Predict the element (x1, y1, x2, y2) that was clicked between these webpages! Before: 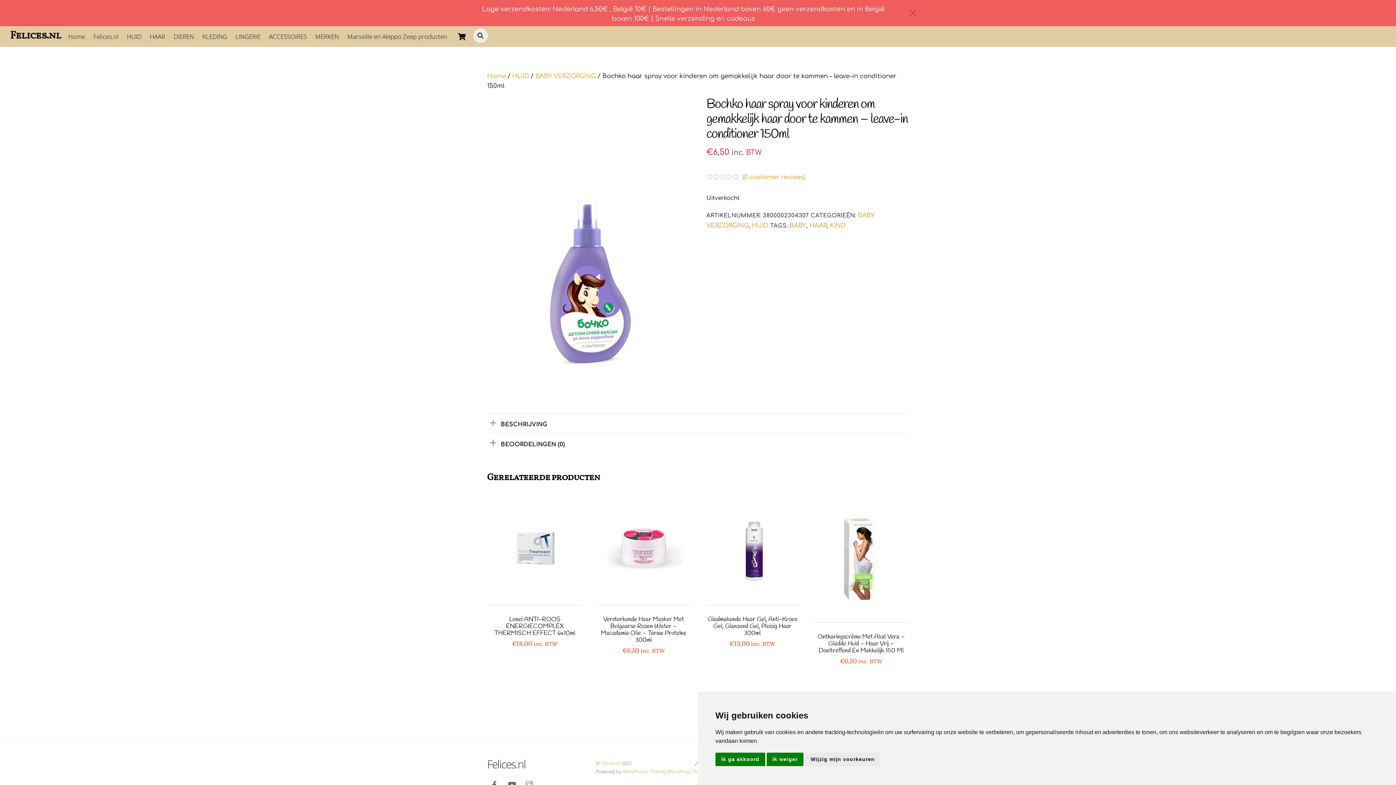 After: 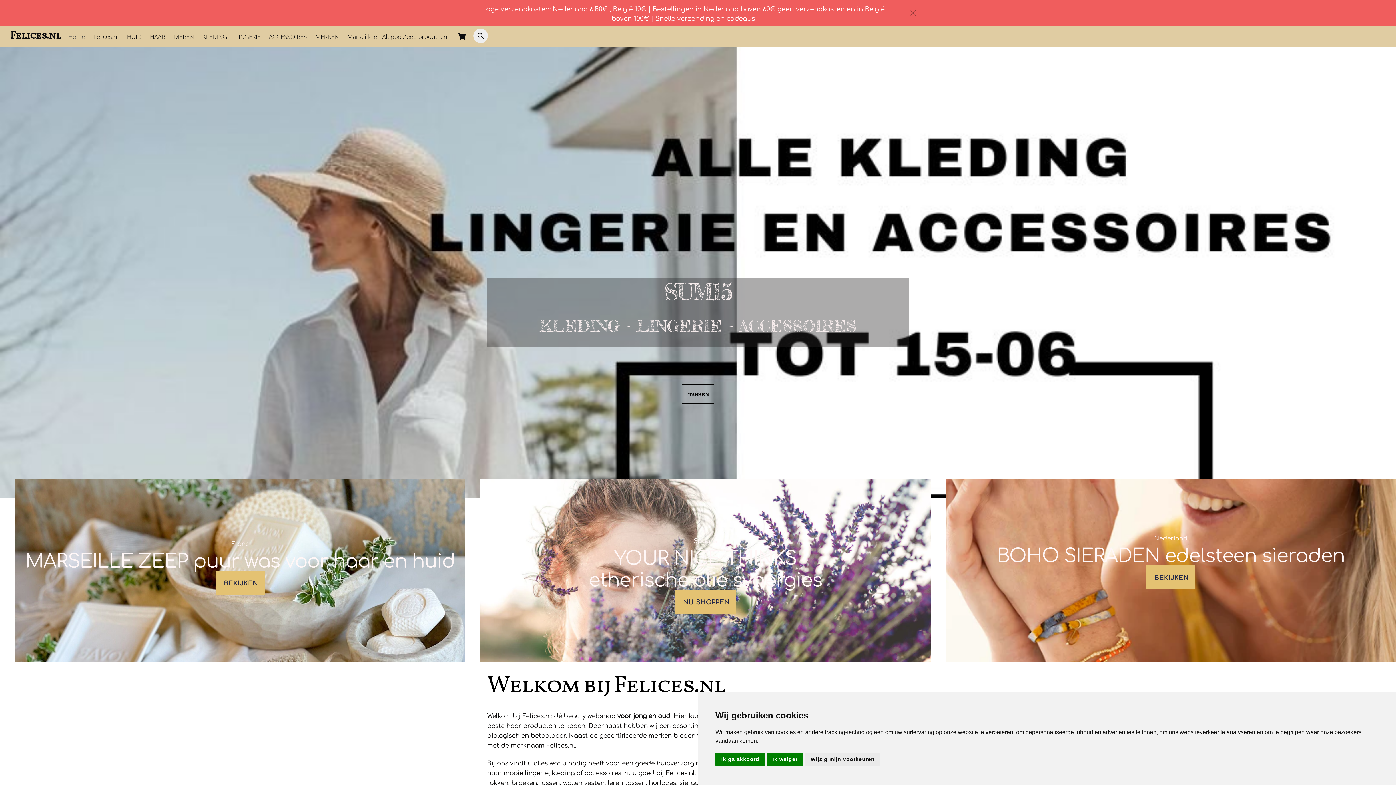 Action: bbox: (601, 760, 620, 766) label: Felices.nl